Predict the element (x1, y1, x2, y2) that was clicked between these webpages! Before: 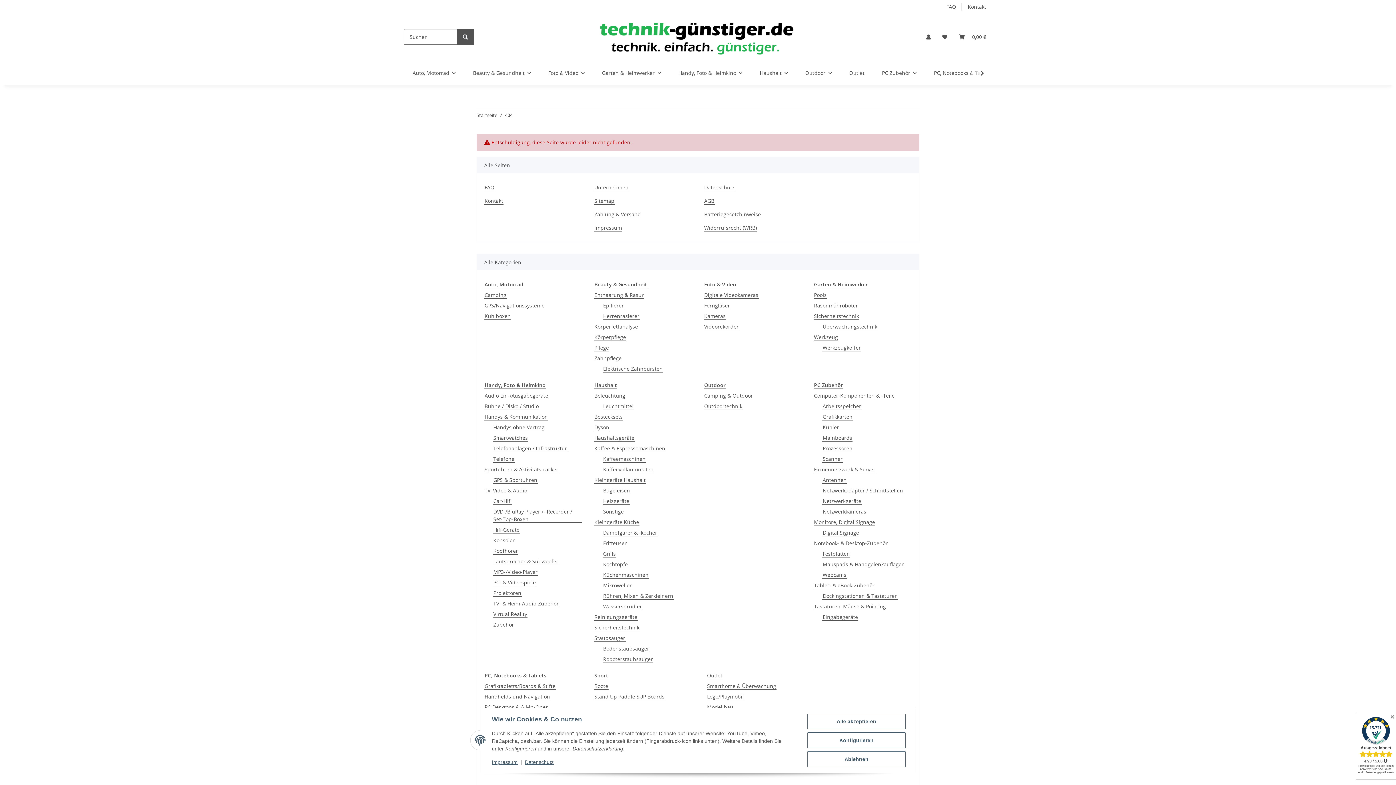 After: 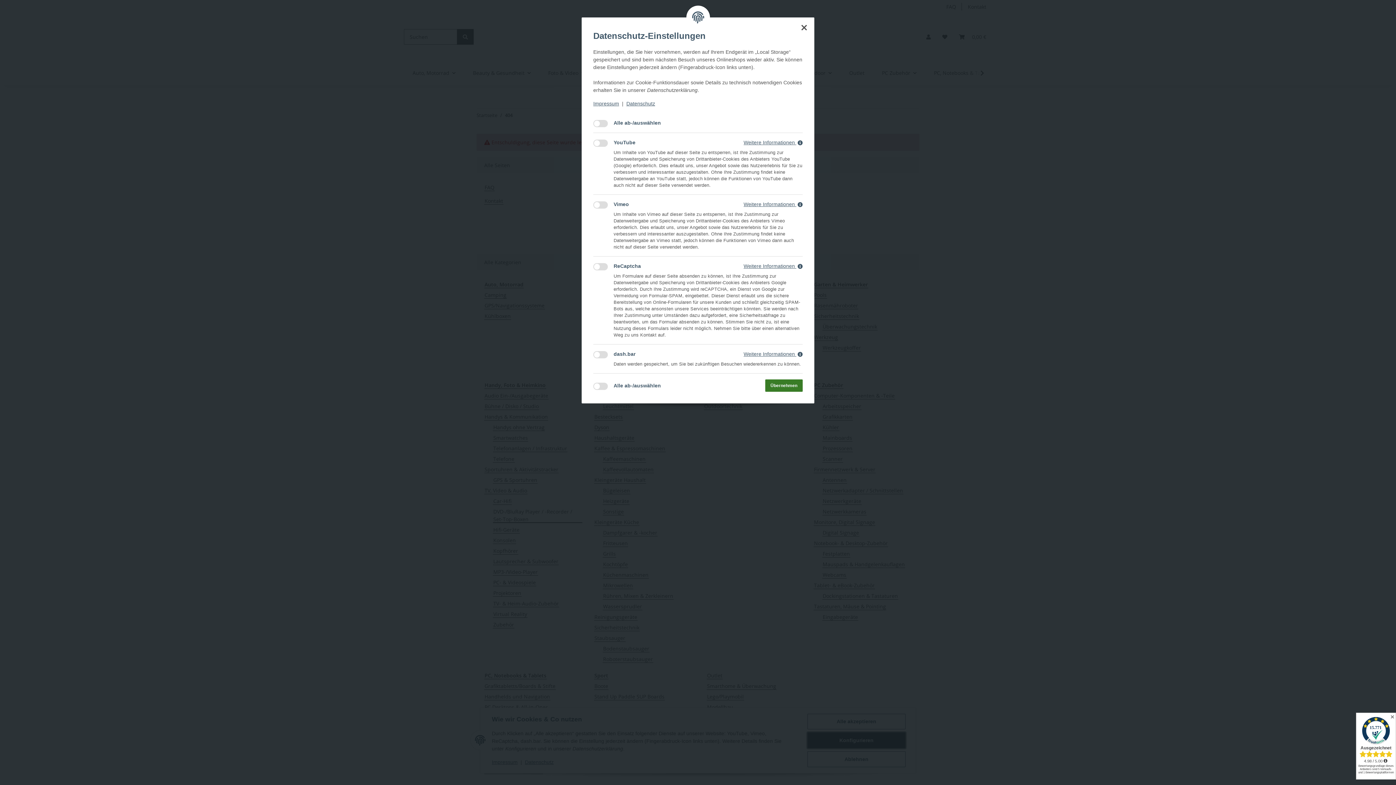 Action: label: Konfigurieren bbox: (807, 732, 905, 748)